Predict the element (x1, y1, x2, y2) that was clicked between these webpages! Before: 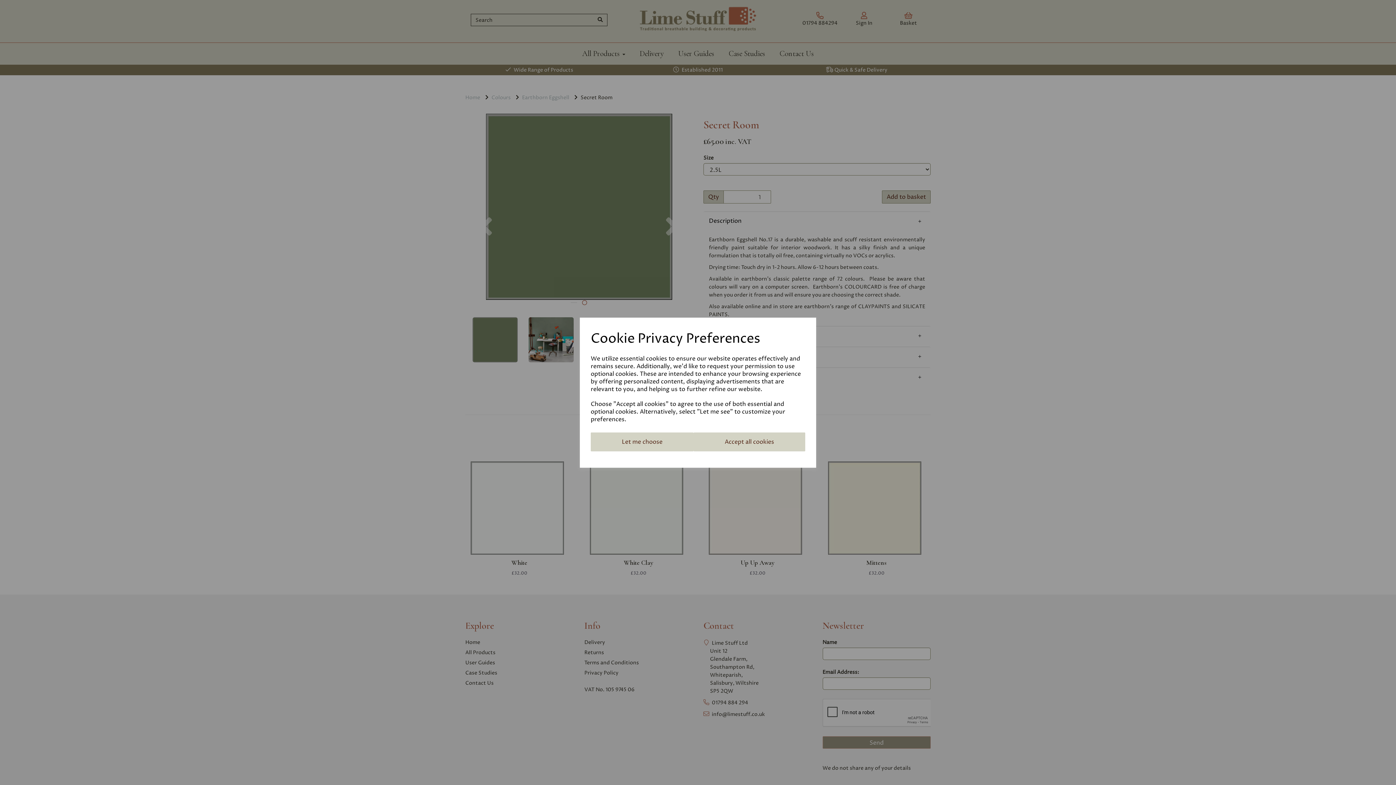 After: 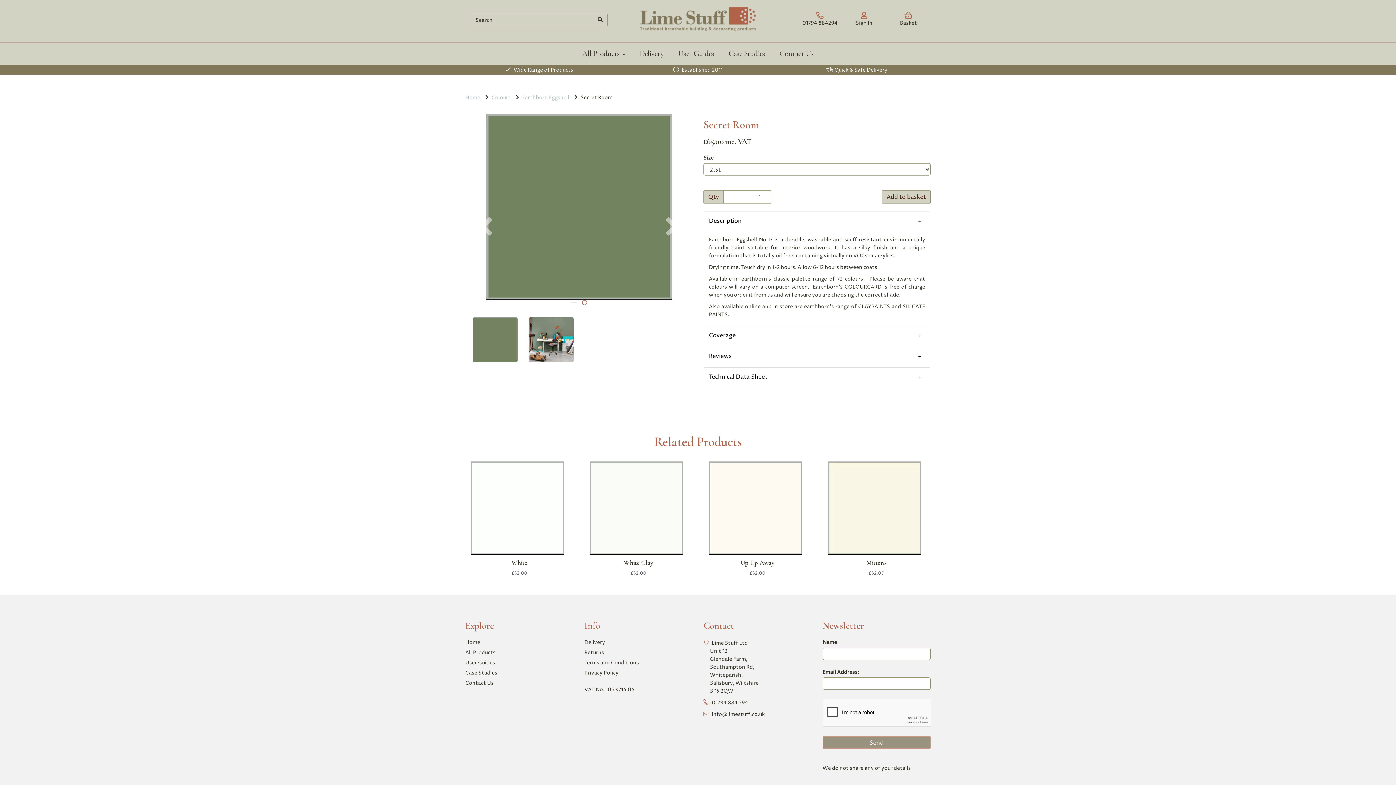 Action: bbox: (693, 432, 805, 451) label: Accept all cookies